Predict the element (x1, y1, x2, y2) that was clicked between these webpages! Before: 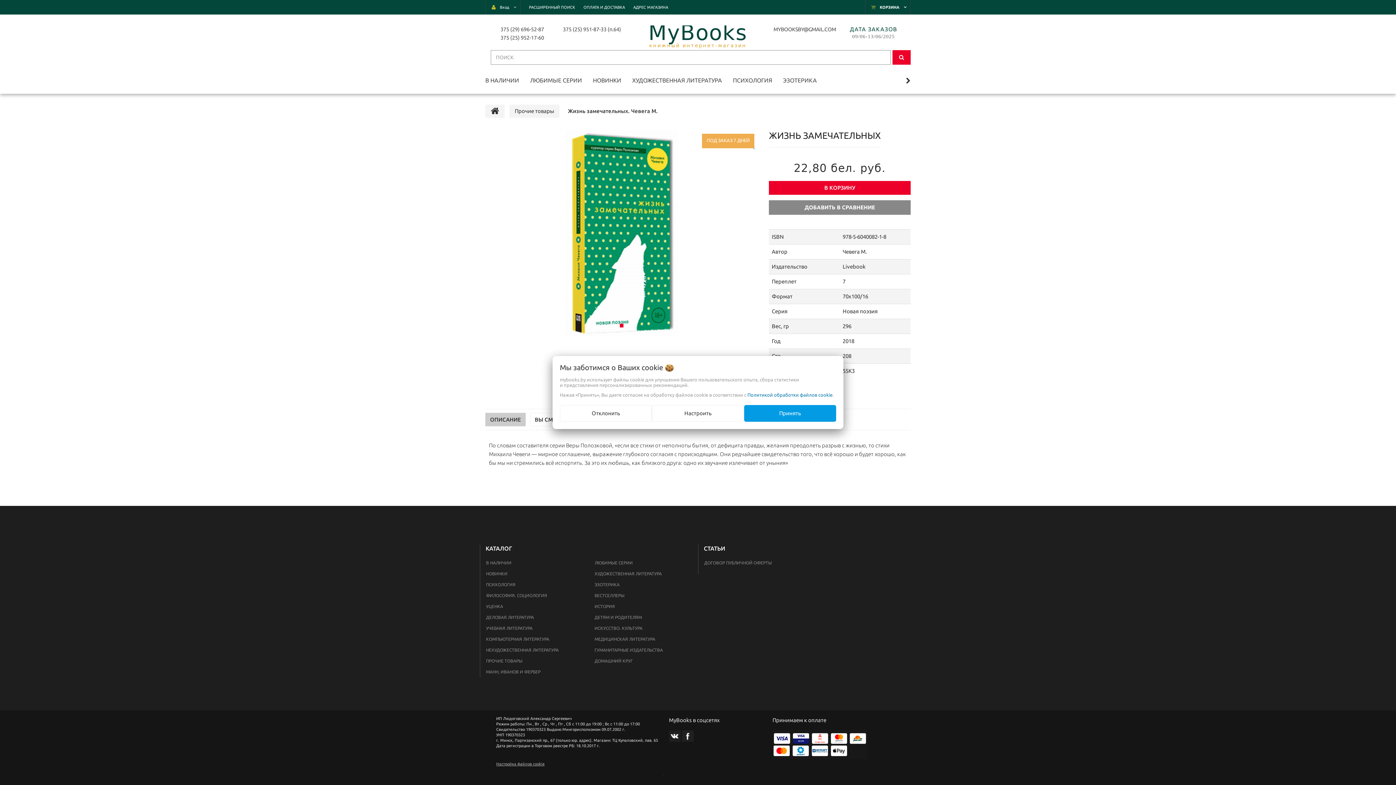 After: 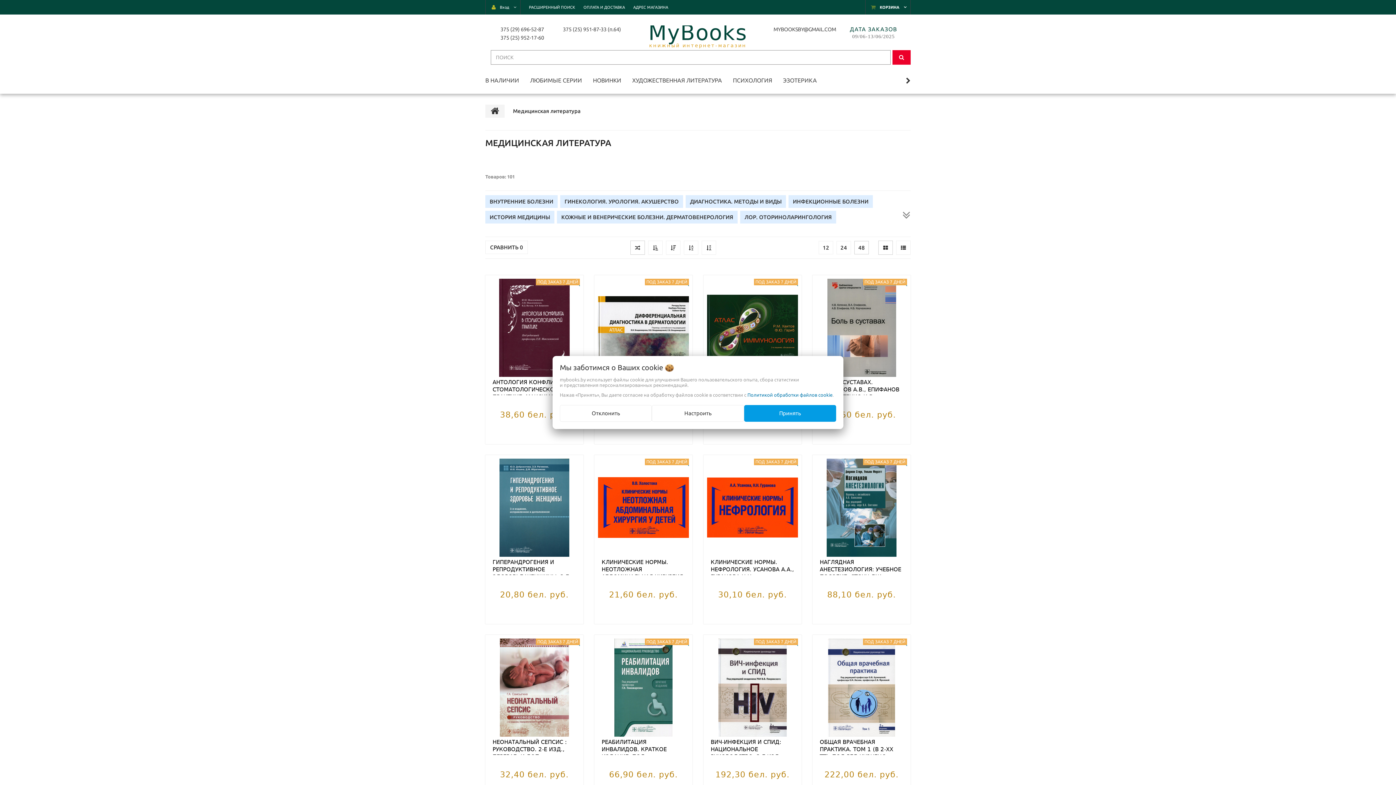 Action: bbox: (594, 634, 659, 645) label: МЕДИЦИНСКАЯ ЛИТЕРАТУРА